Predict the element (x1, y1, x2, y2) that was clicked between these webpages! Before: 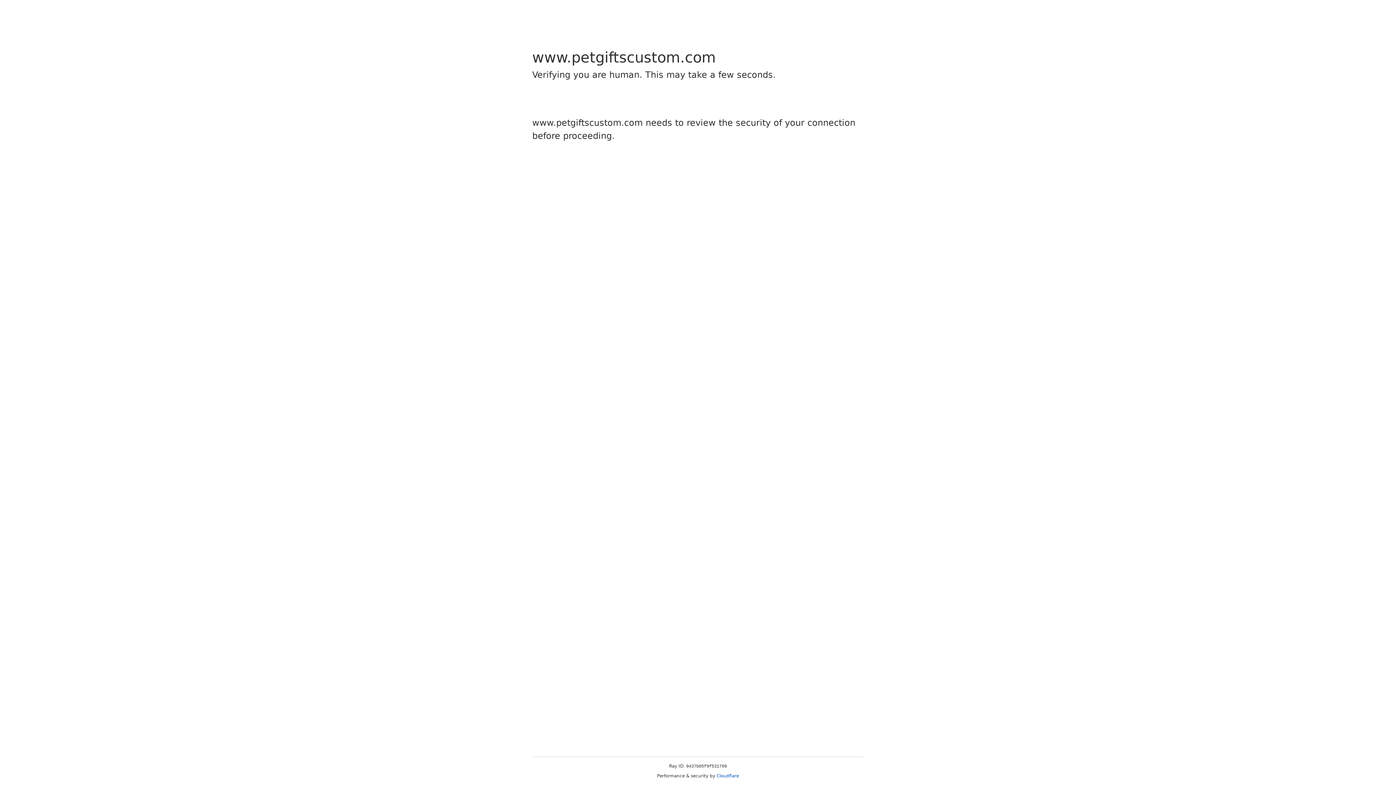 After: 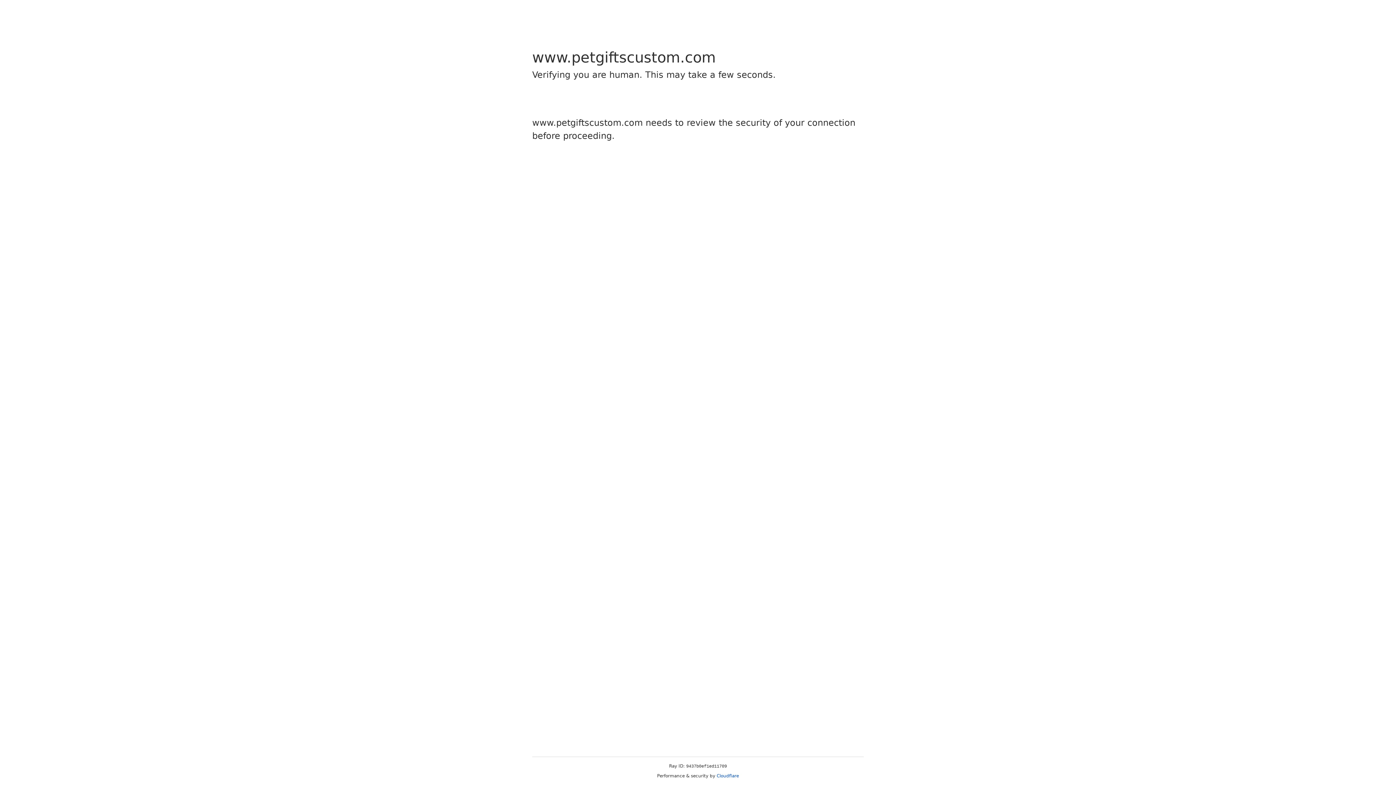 Action: label: Cloudflare bbox: (716, 773, 739, 778)